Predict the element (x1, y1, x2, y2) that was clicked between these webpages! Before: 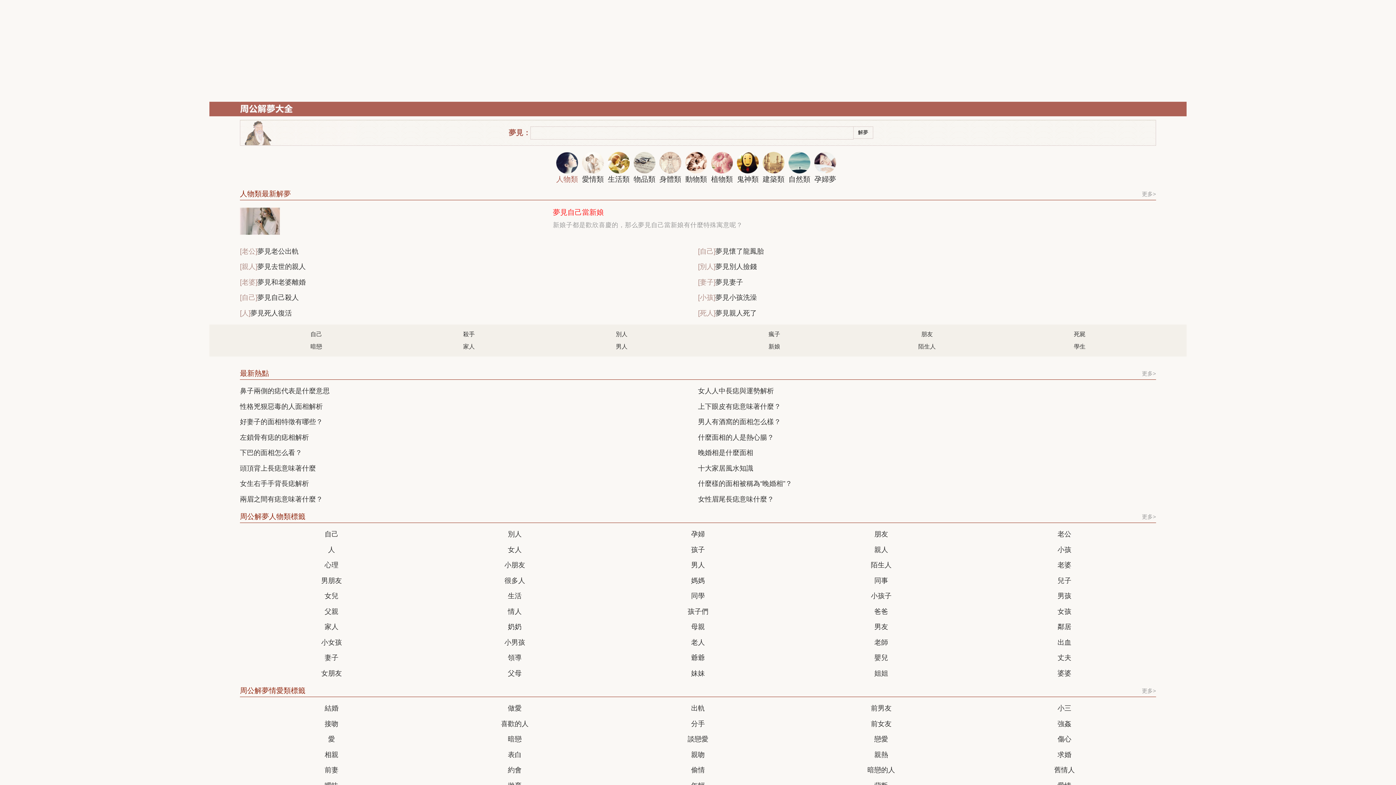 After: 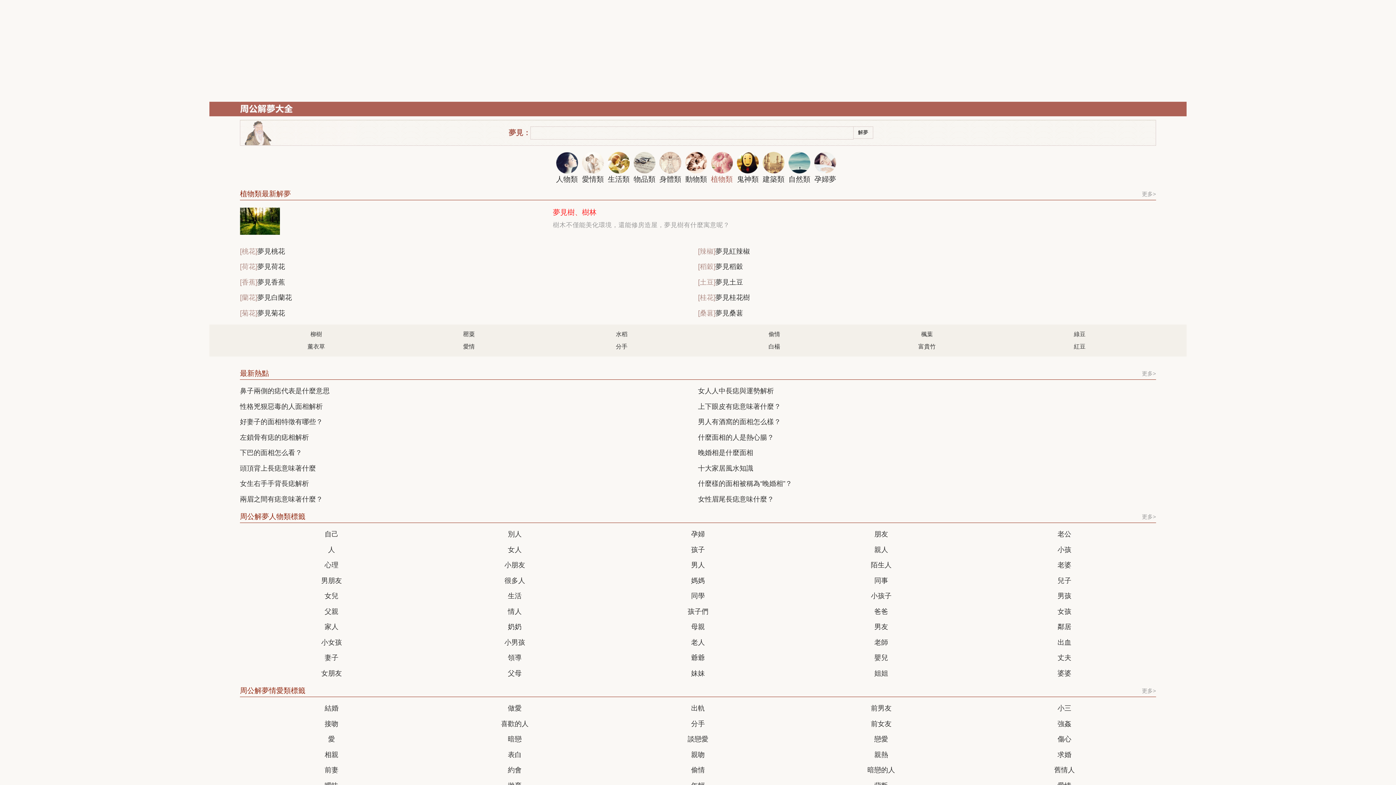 Action: bbox: (711, 152, 732, 181) label: 植物類